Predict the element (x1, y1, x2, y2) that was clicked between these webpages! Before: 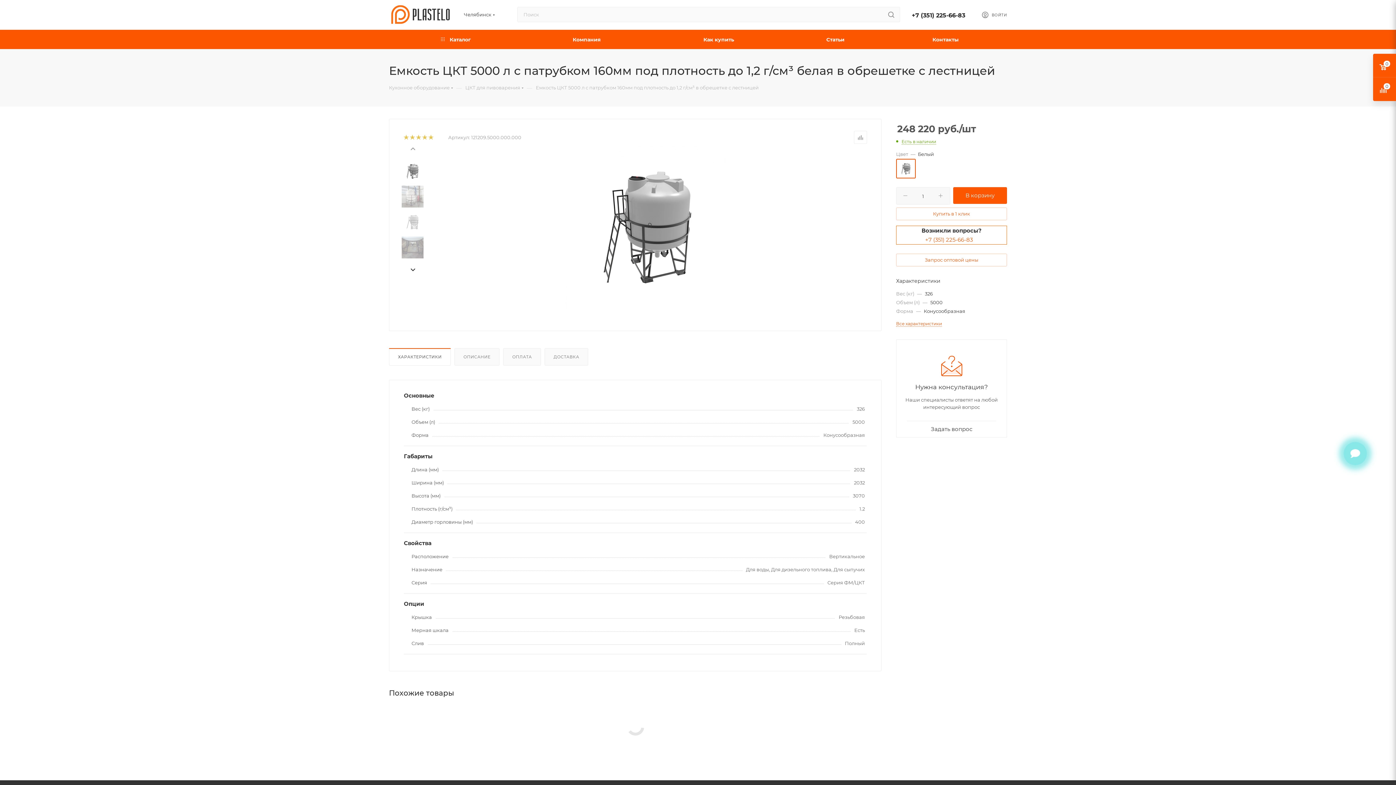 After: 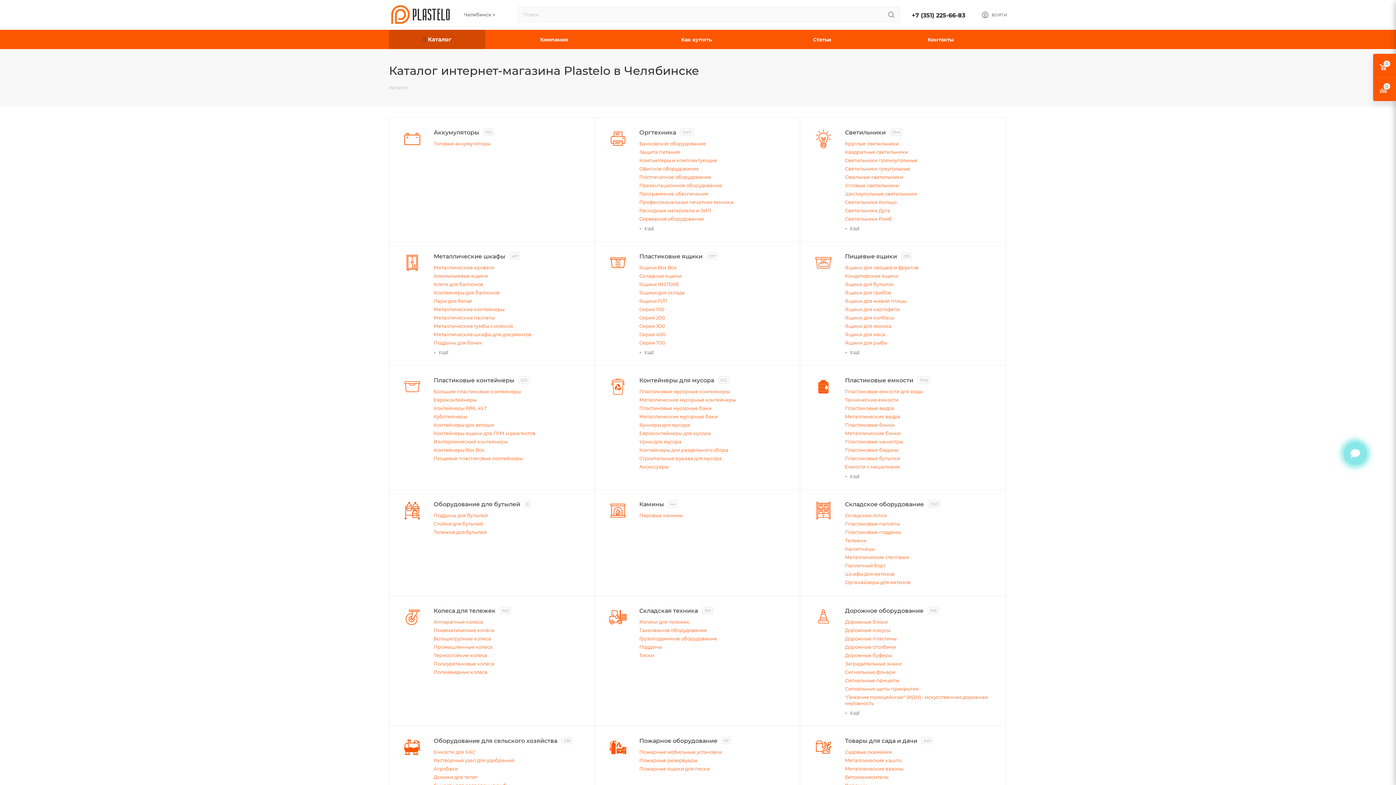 Action: label:  Каталог bbox: (389, 29, 522, 49)